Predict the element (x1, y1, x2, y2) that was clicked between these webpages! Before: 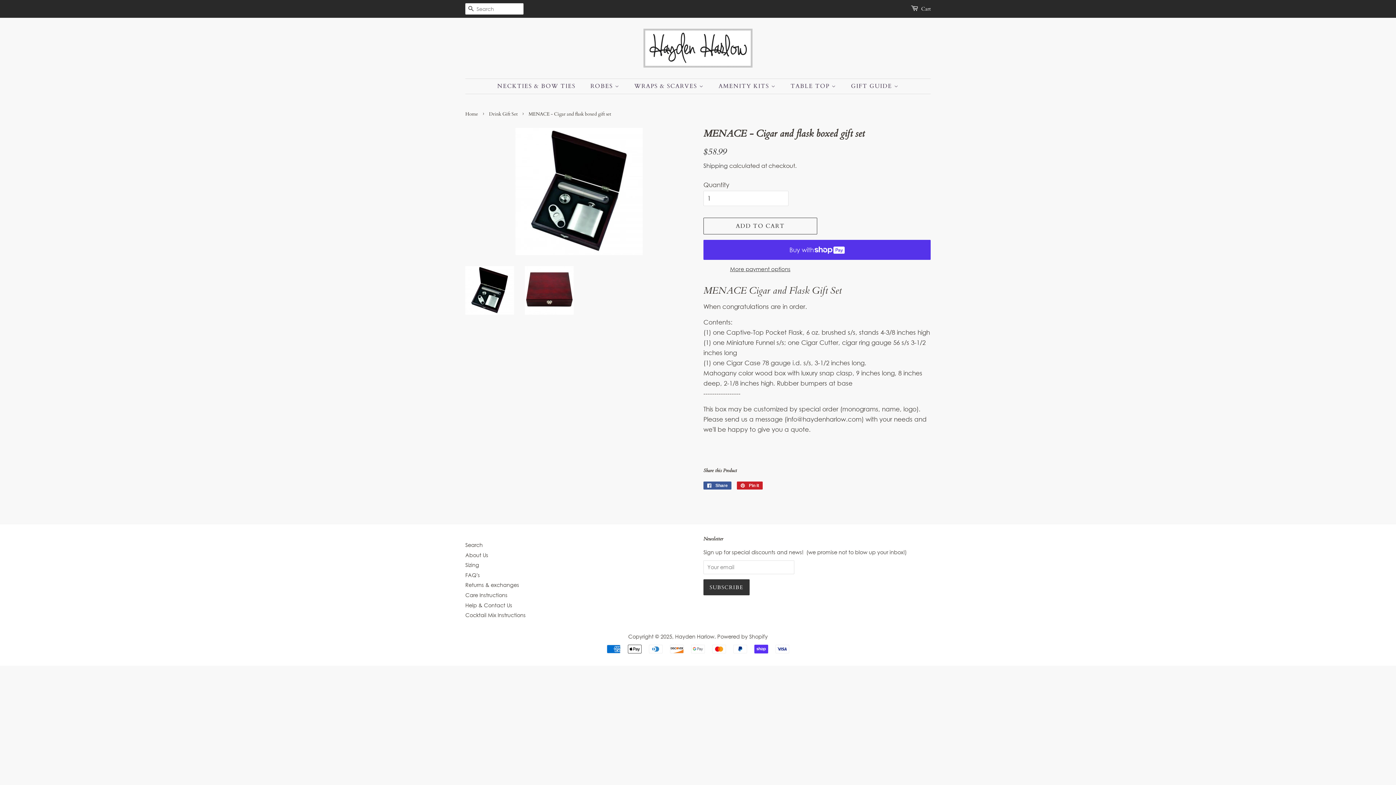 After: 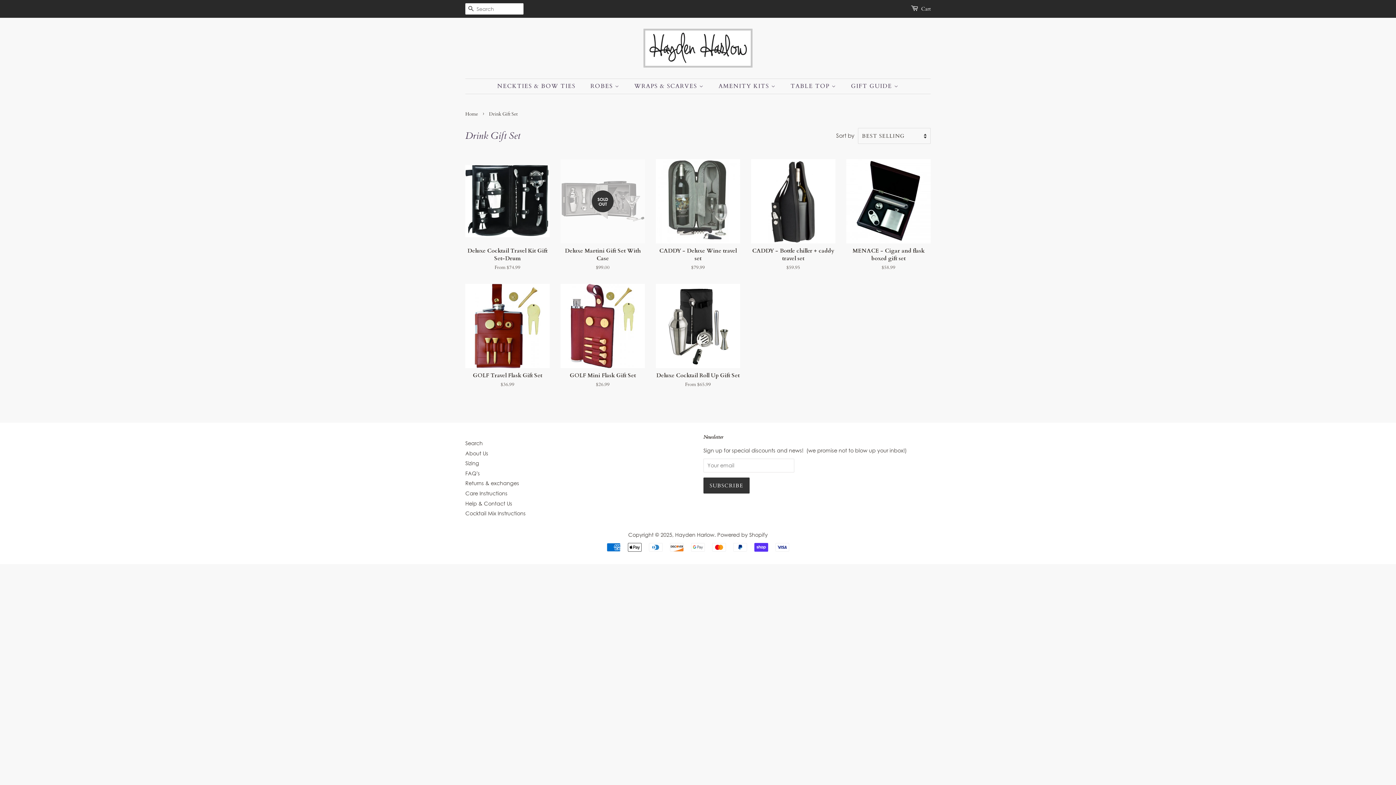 Action: label: Drink Gift Set bbox: (489, 110, 519, 117)